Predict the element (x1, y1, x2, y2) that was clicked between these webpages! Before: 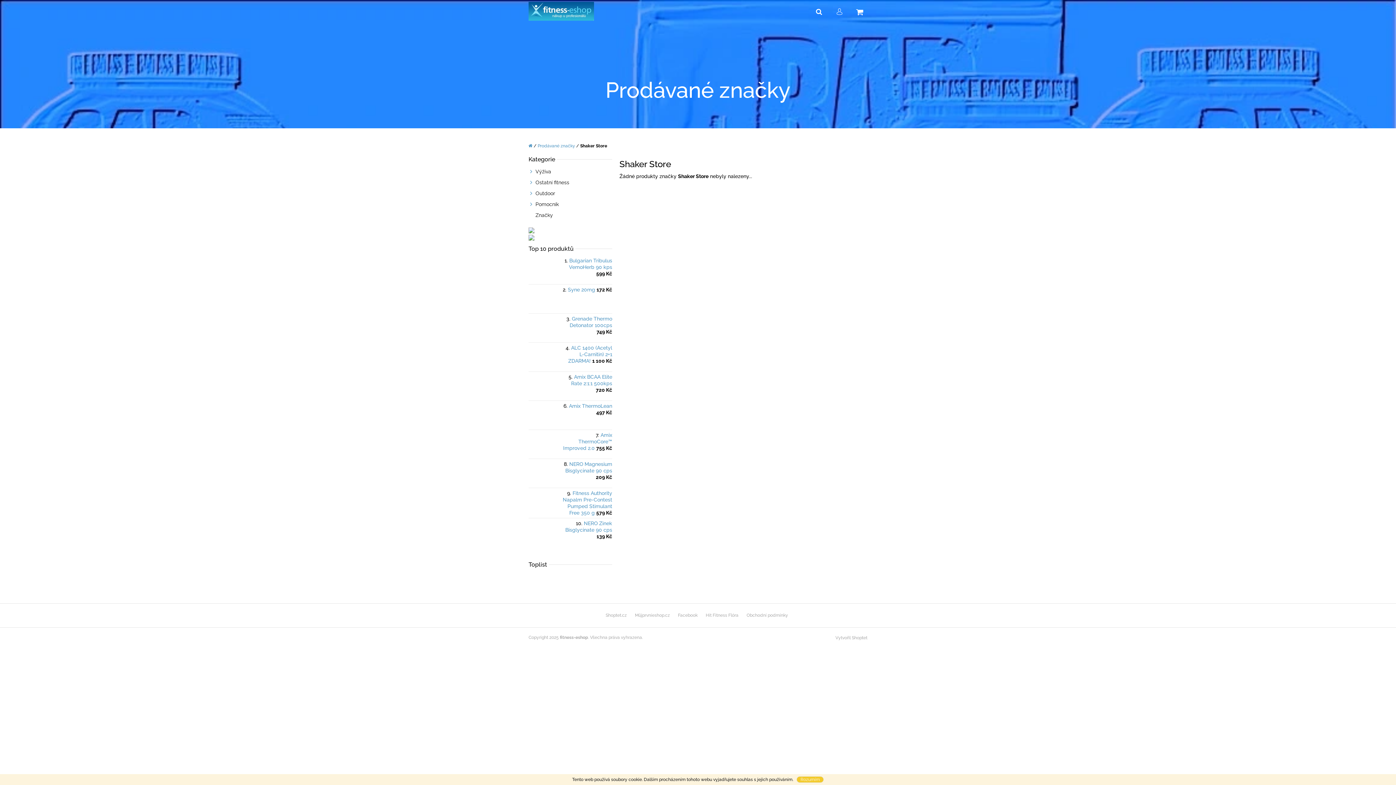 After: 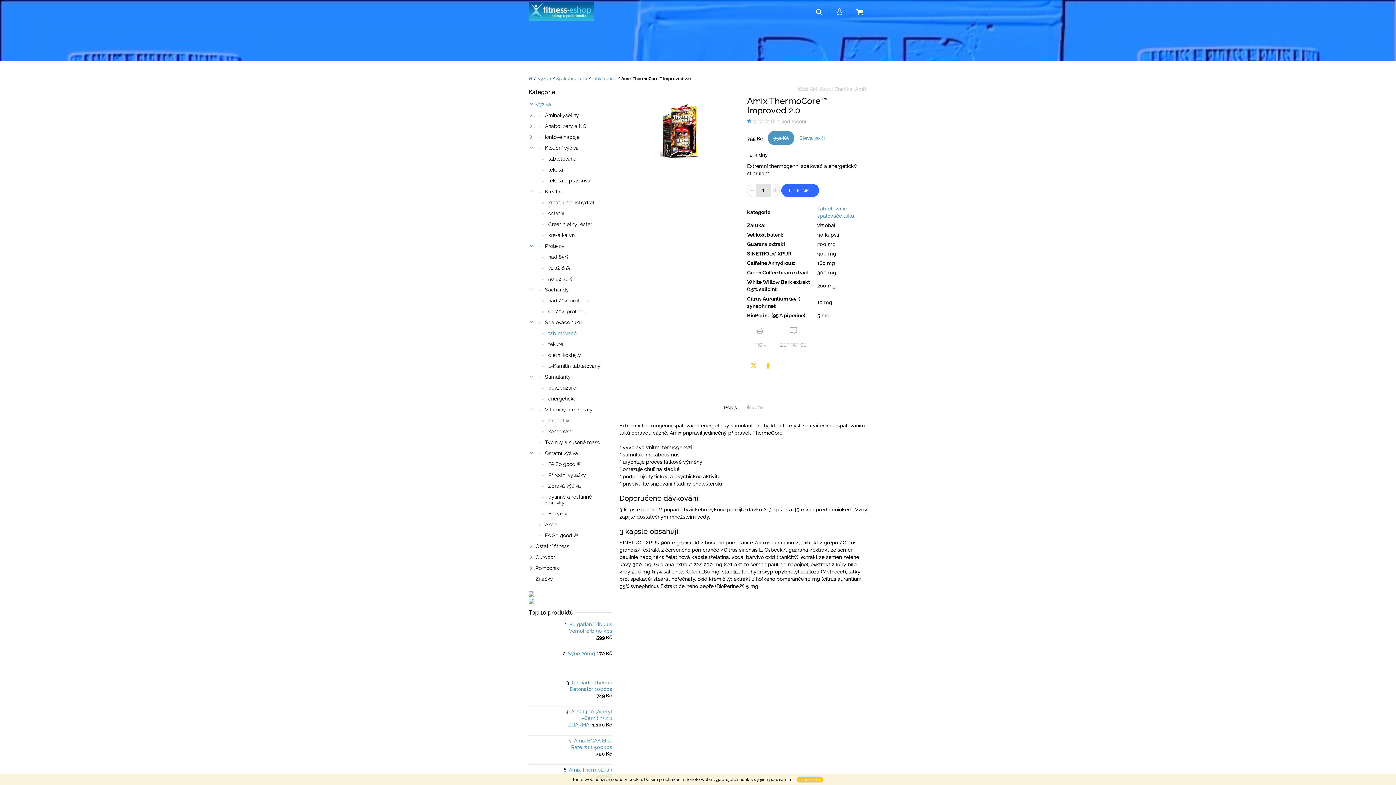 Action: bbox: (530, 433, 552, 455)